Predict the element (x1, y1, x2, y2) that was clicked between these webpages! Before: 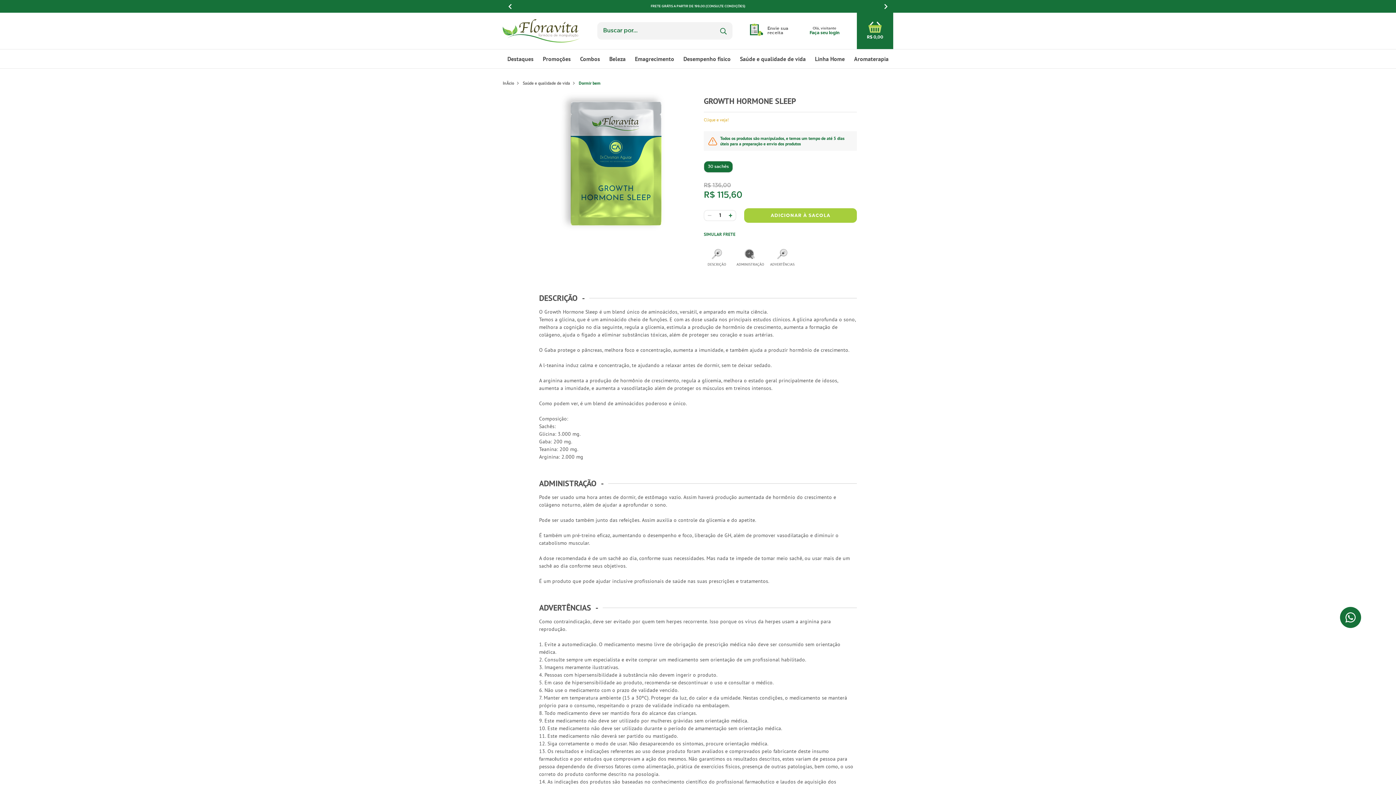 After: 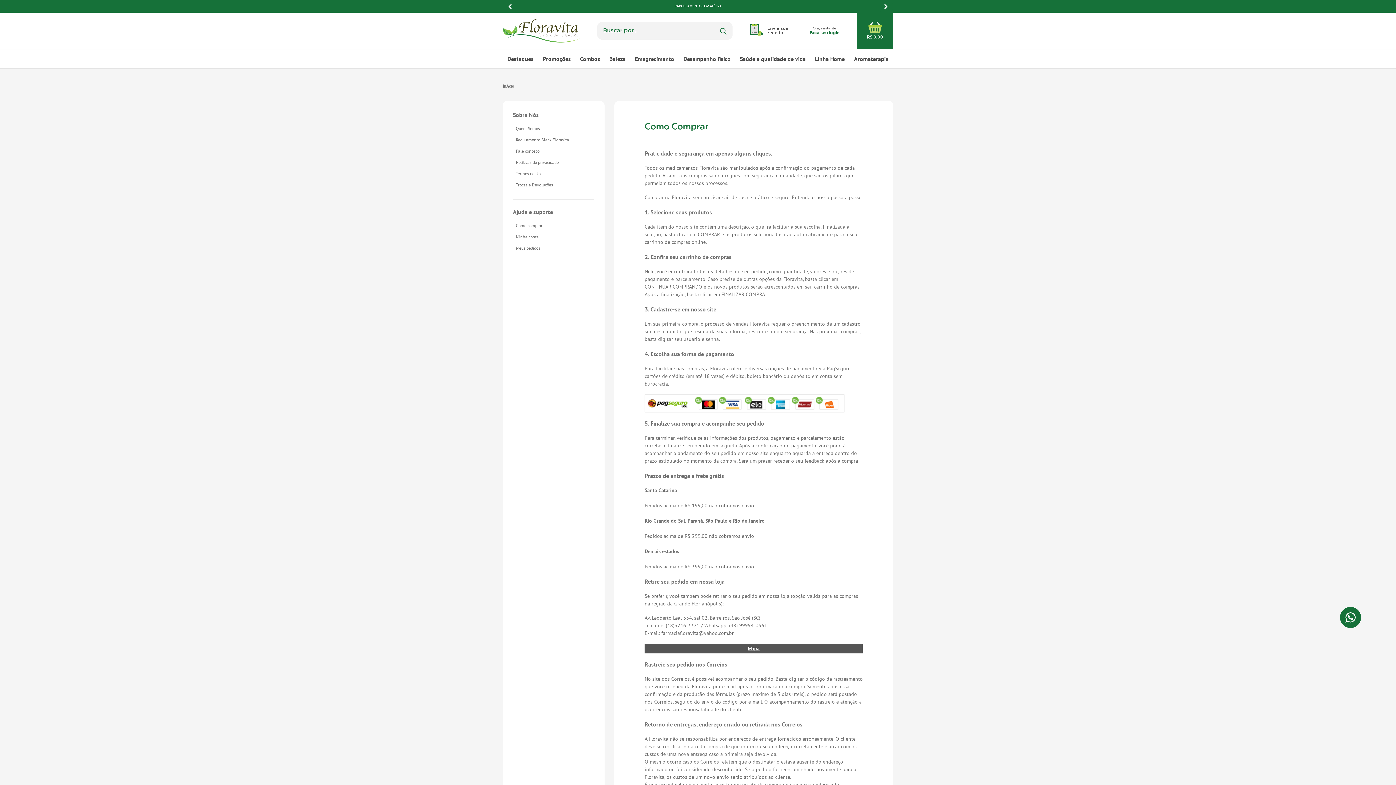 Action: label: CONSULTE CONDIÇÕES bbox: (706, 4, 744, 8)